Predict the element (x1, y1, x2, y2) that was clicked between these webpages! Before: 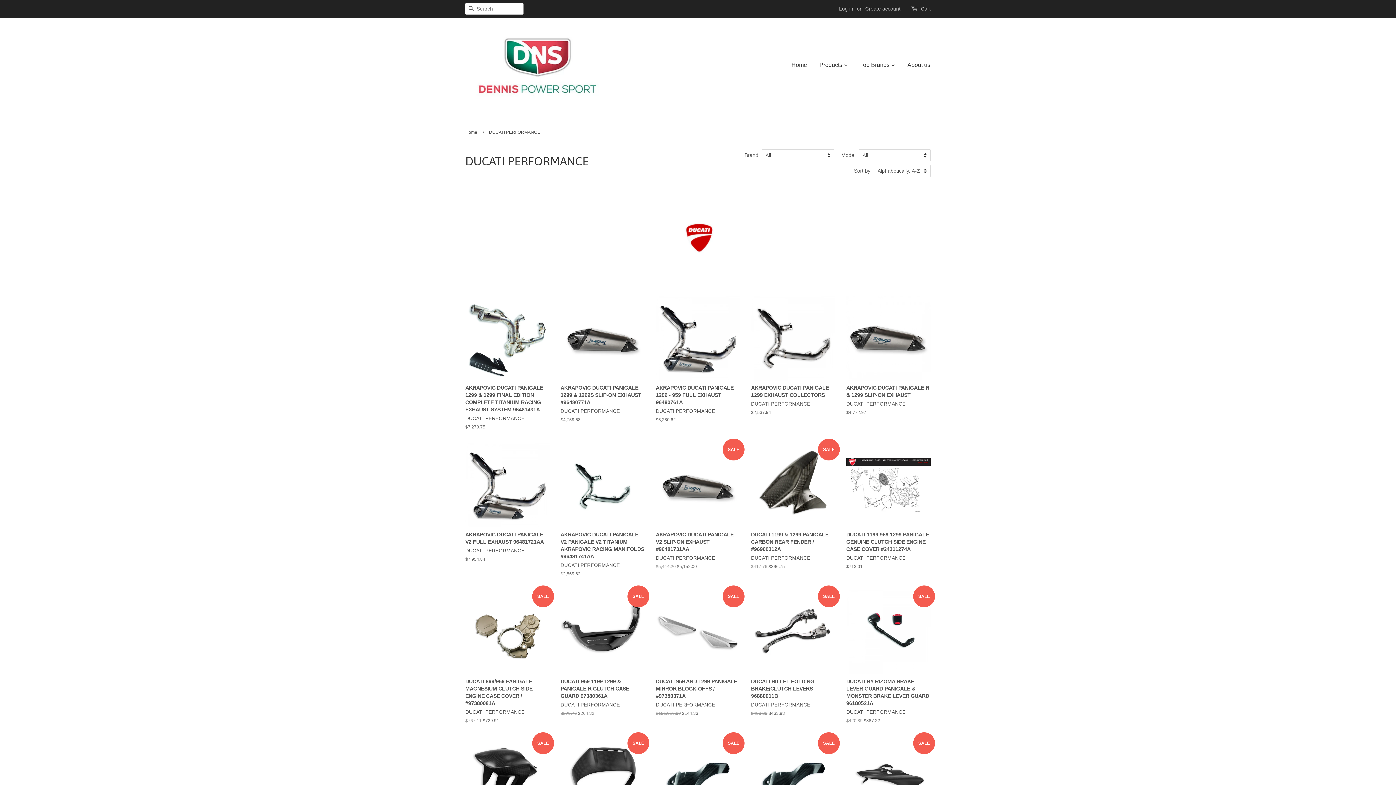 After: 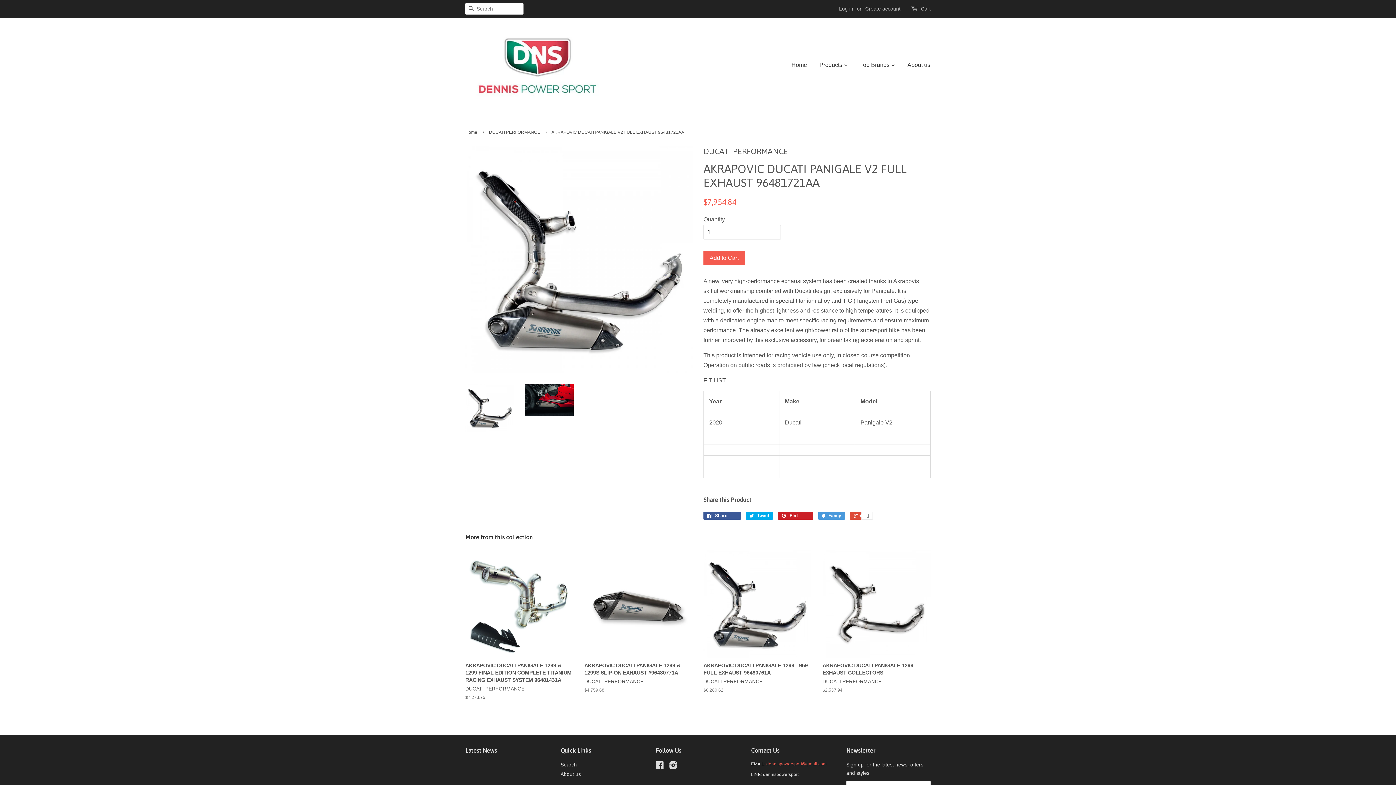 Action: bbox: (465, 443, 549, 575) label: AKRAPOVIC DUCATI PANIGALE V2 FULL EXHAUST 96481721AA

DUCATI PERFORMANCE

$7,954.84